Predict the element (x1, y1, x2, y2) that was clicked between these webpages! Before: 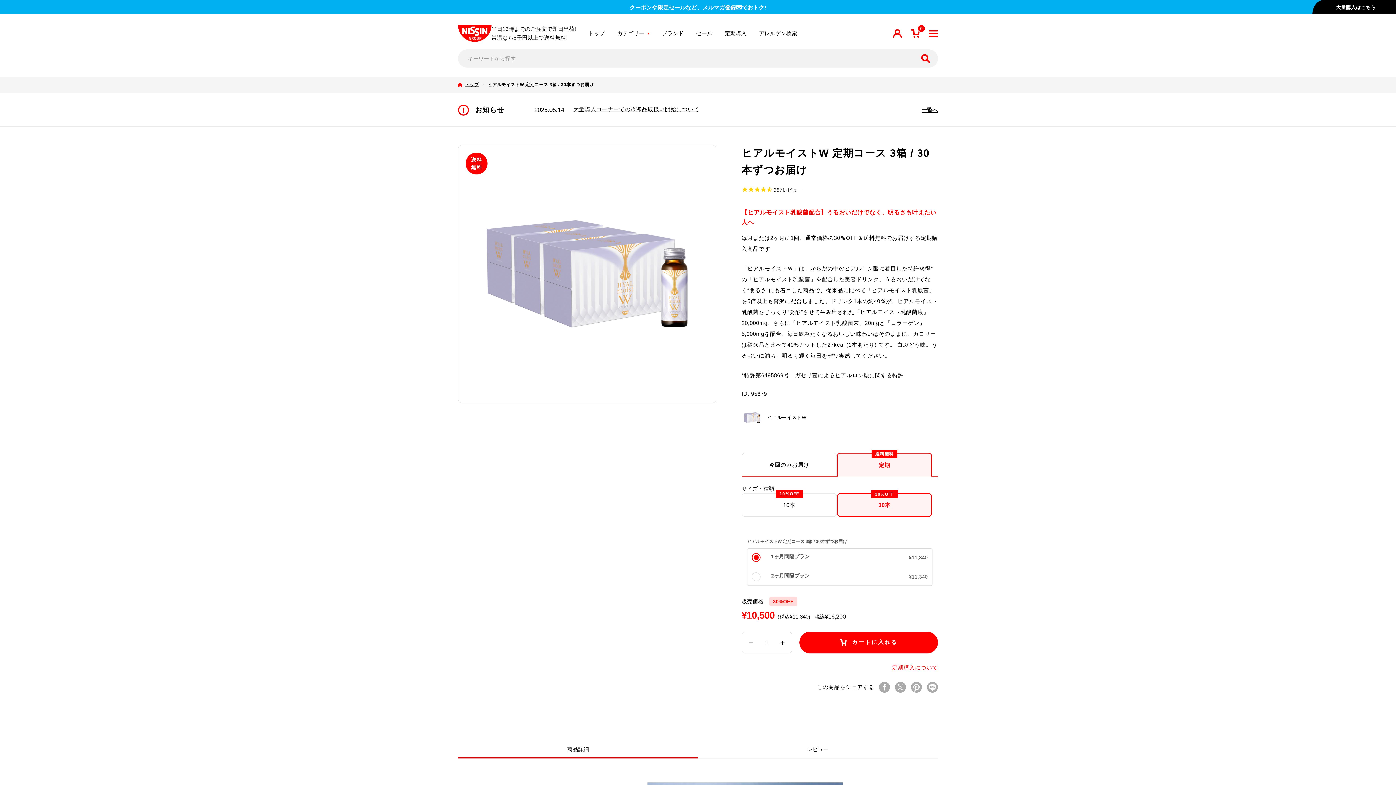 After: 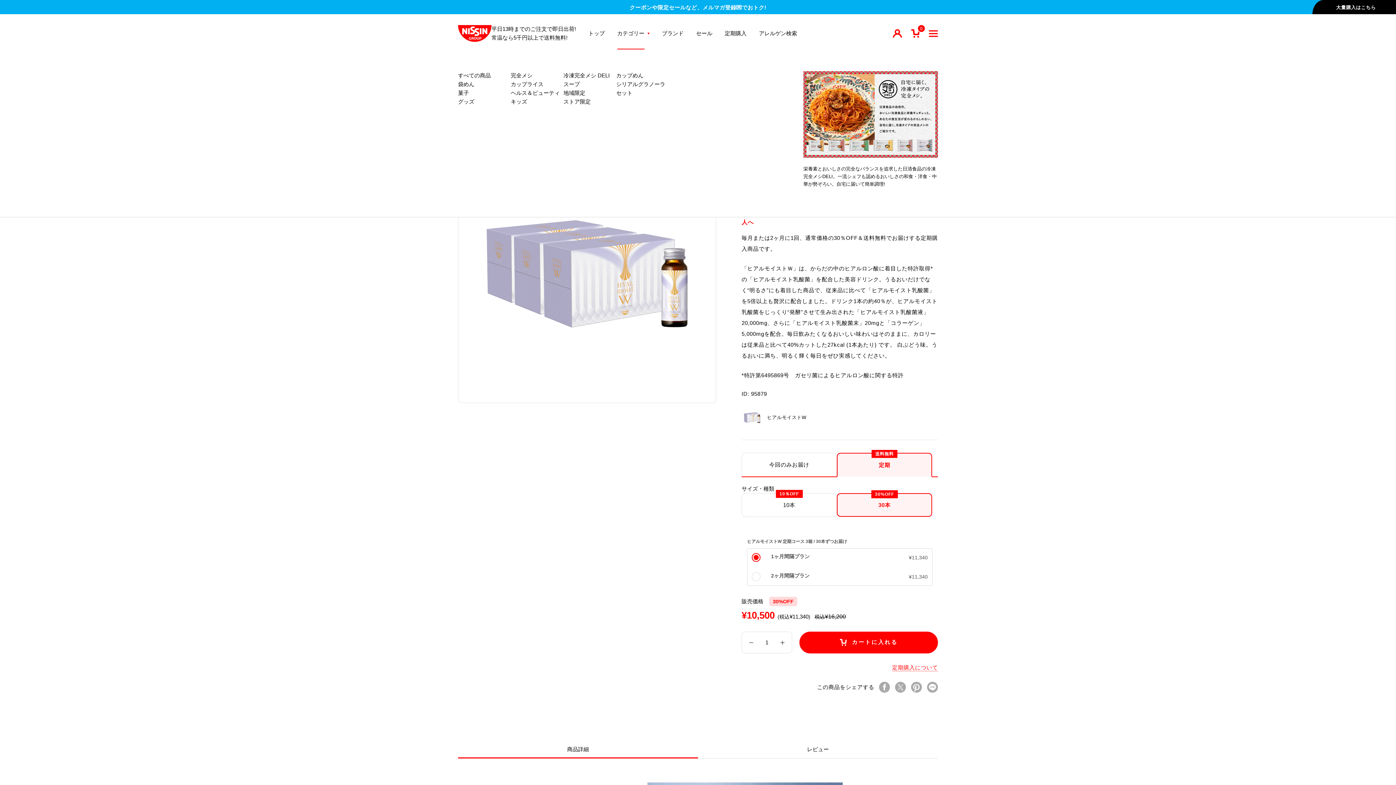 Action: label: カテゴリー
カテゴリー bbox: (617, 29, 649, 37)